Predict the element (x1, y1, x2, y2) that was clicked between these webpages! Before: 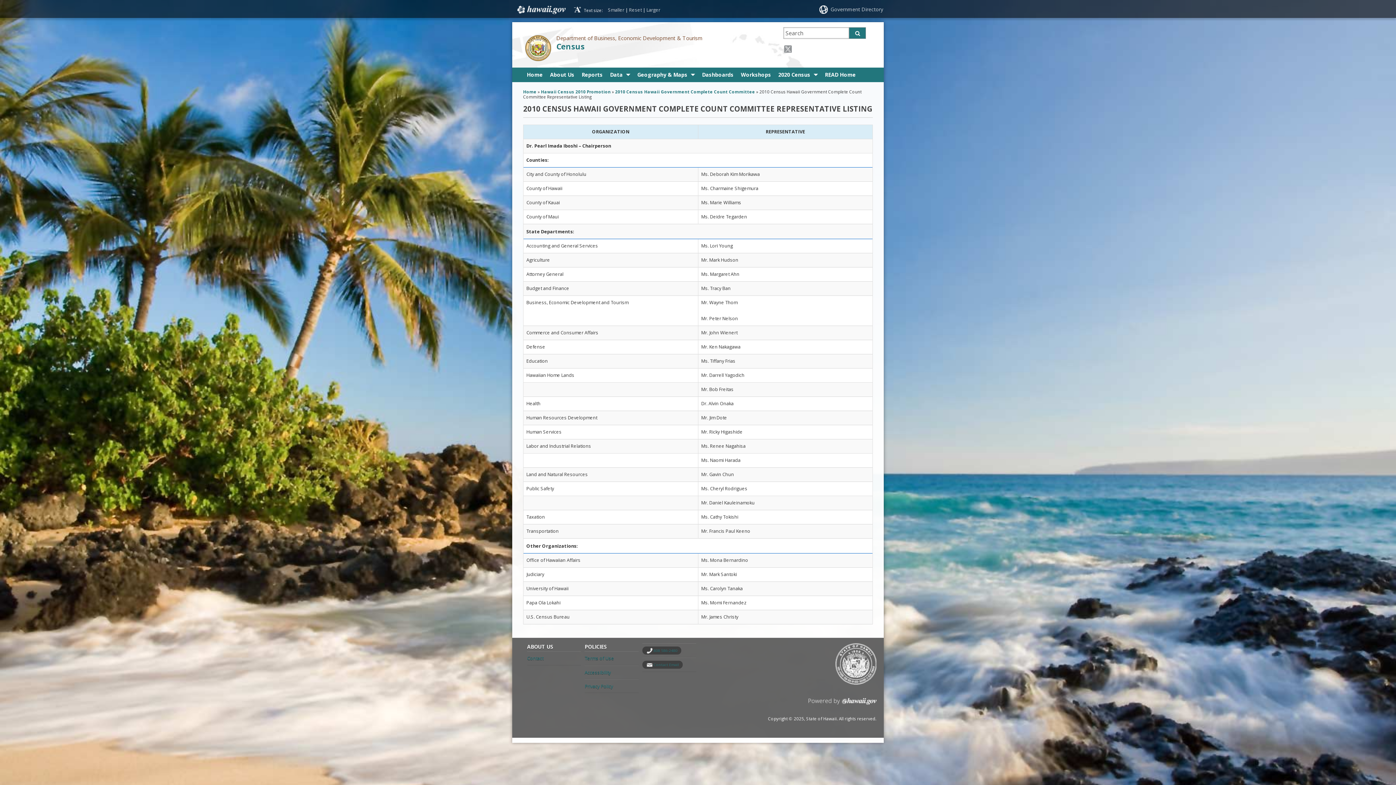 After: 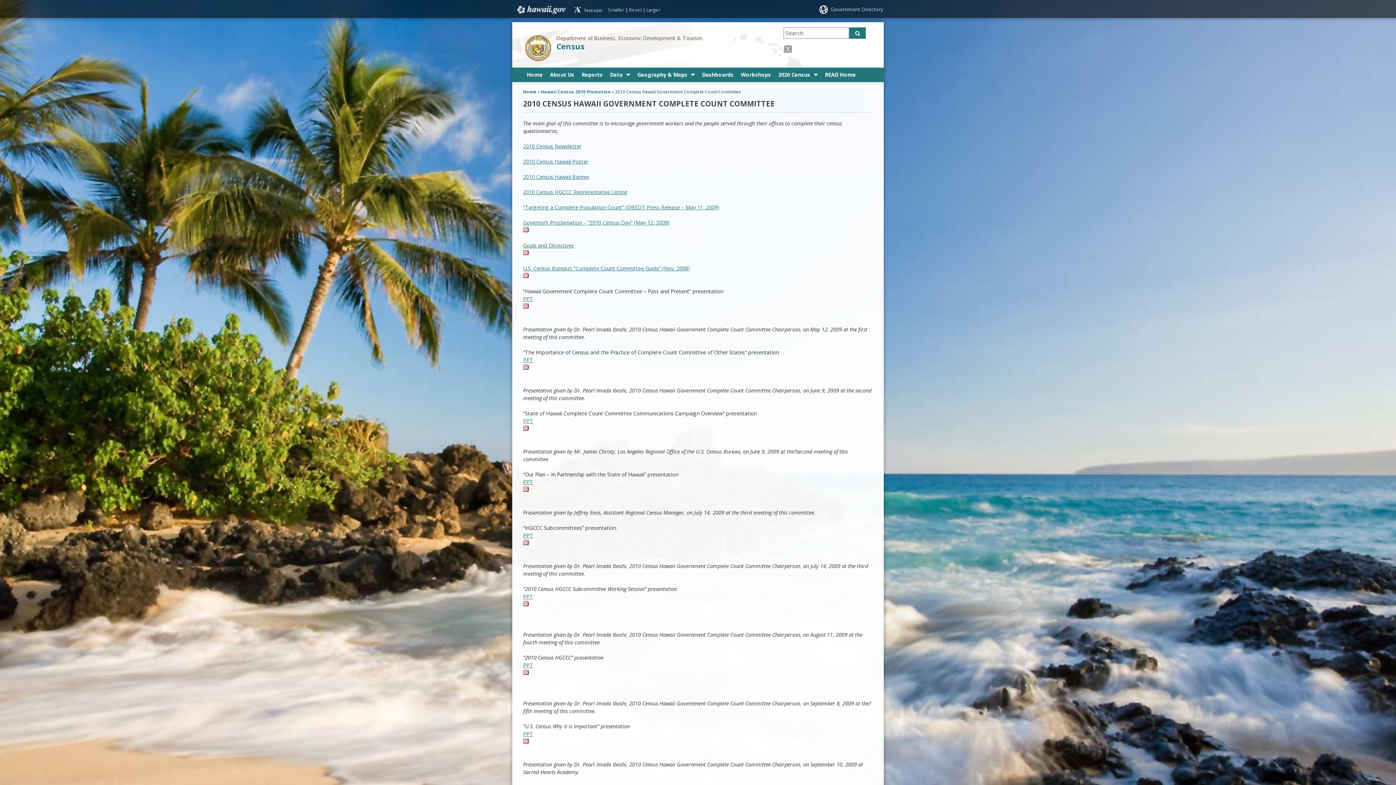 Action: bbox: (615, 88, 755, 94) label: 2010 Census Hawaii Government Complete Count Committee